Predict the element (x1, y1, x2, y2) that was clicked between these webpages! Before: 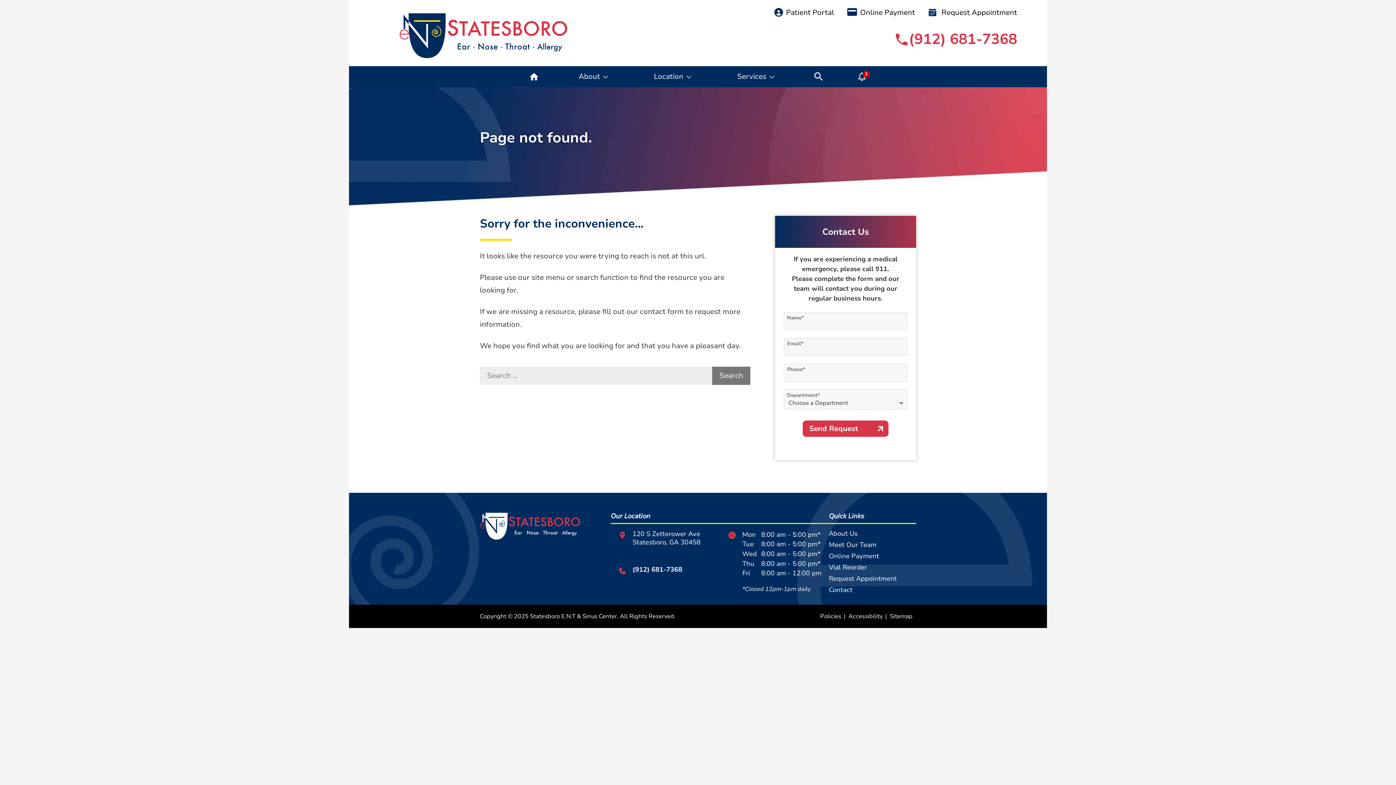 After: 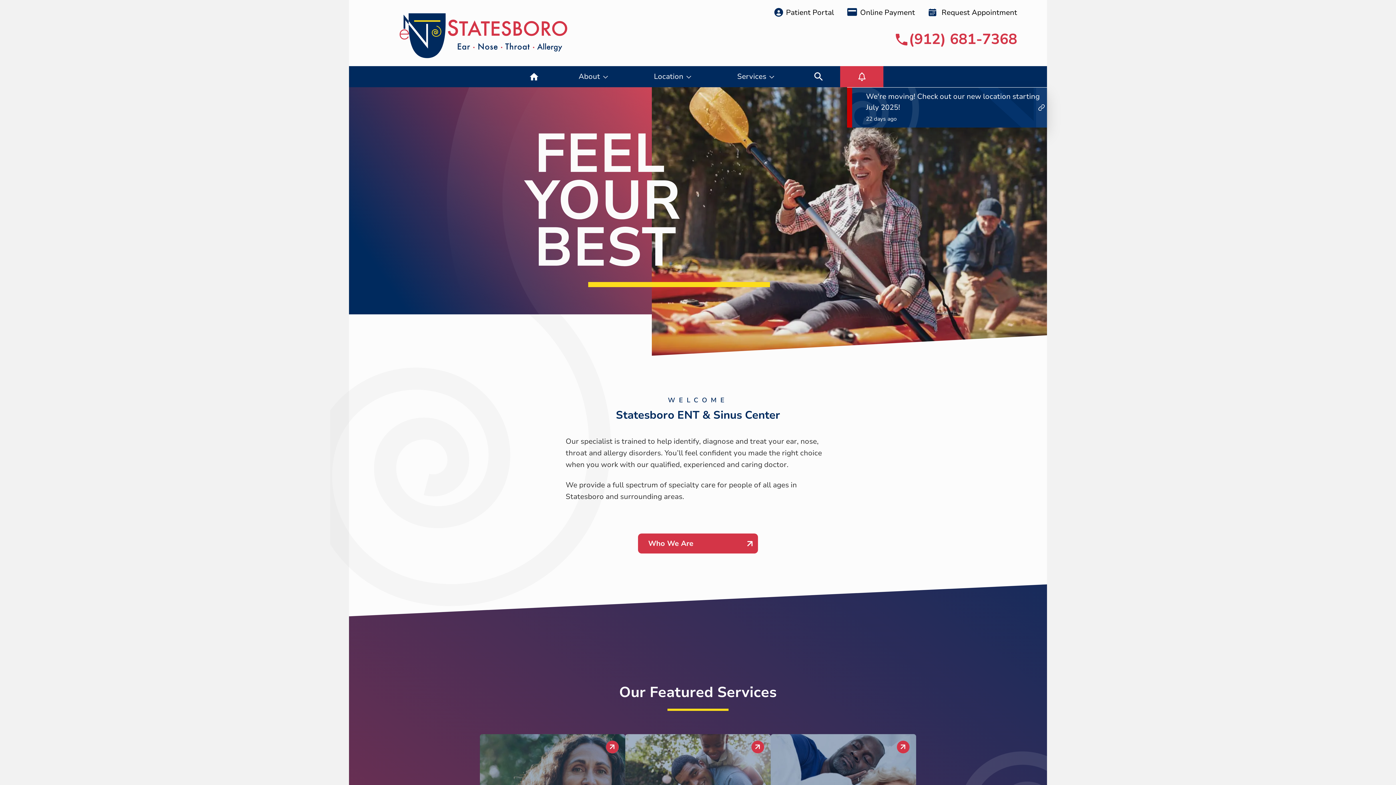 Action: bbox: (480, 512, 580, 540) label: Statesboro E.N.T & Sinus Center Home